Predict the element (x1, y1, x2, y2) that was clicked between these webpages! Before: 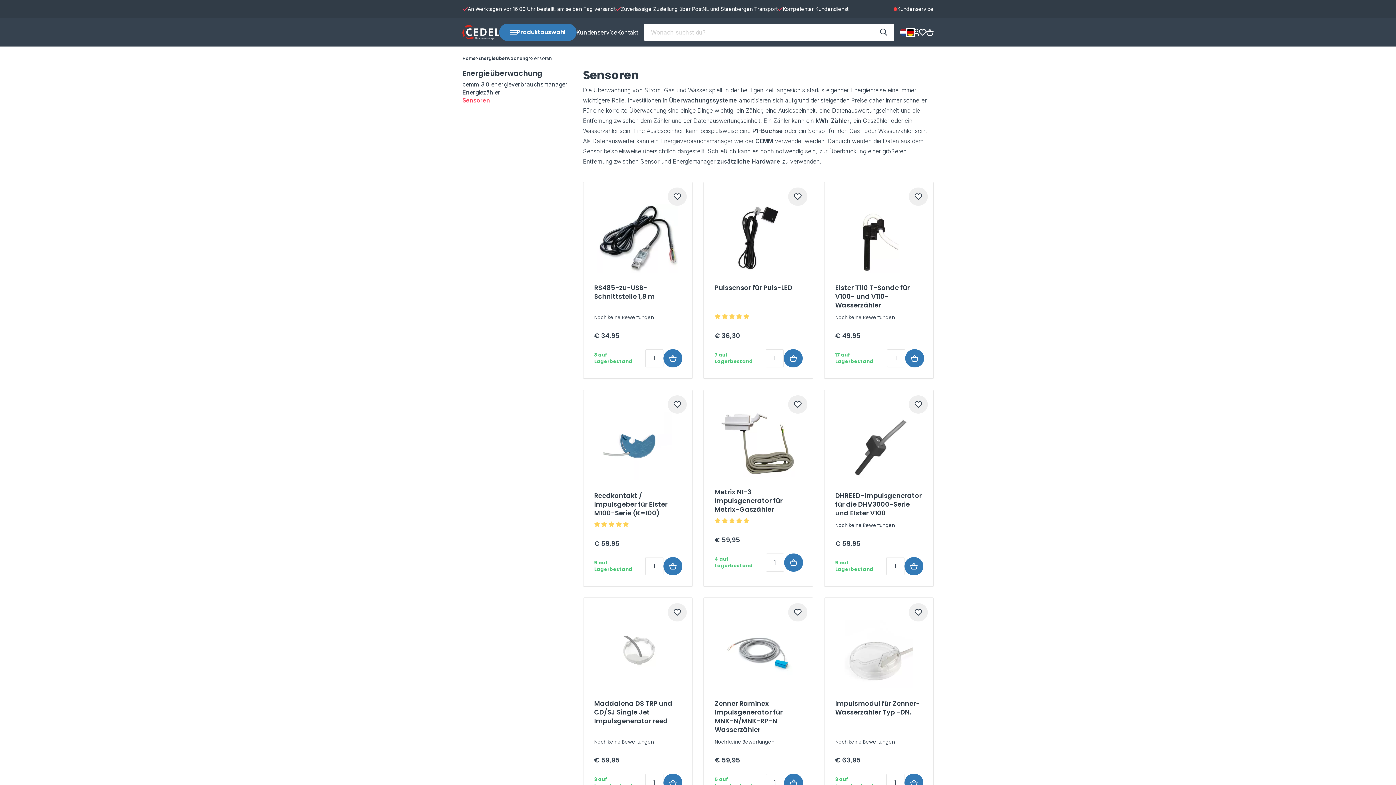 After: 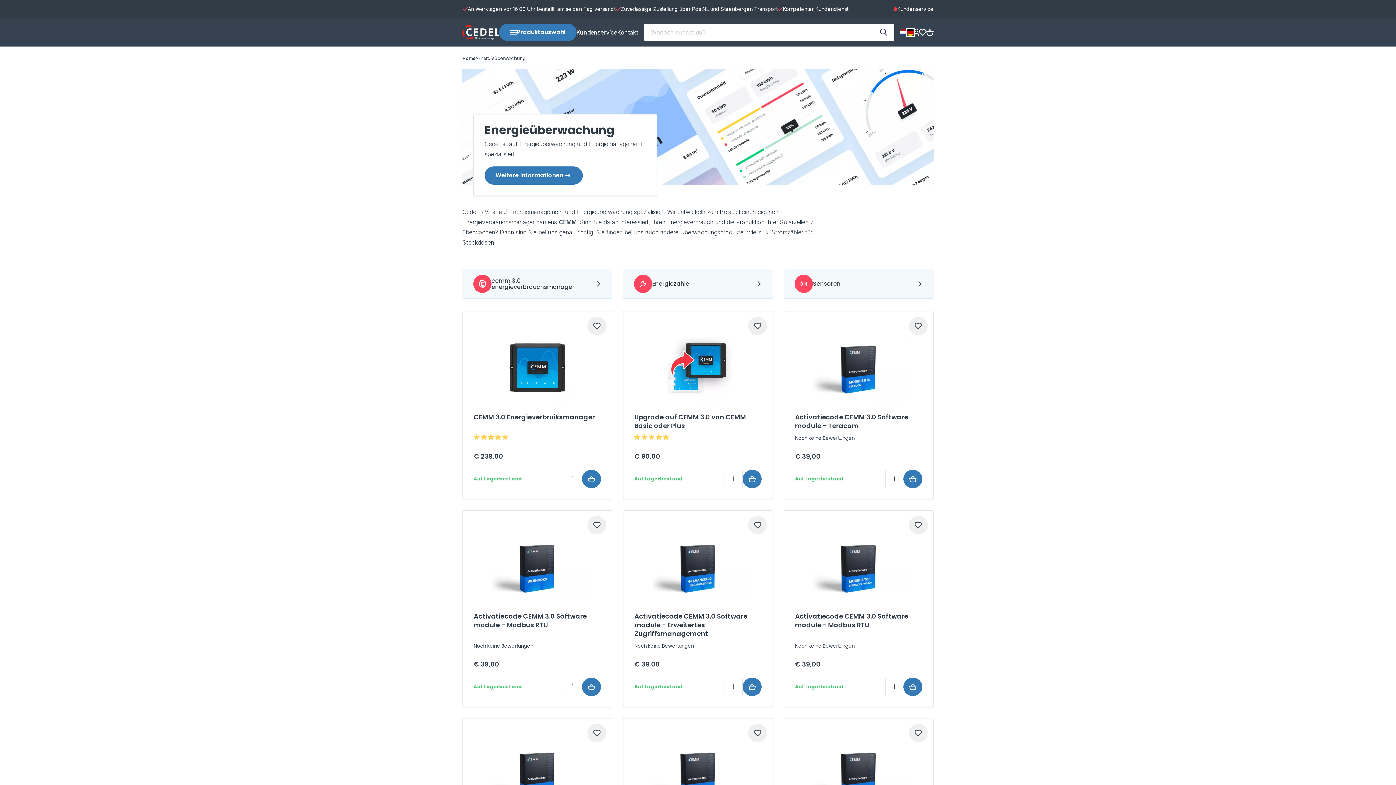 Action: label: Energieüberwachung bbox: (478, 55, 528, 61)